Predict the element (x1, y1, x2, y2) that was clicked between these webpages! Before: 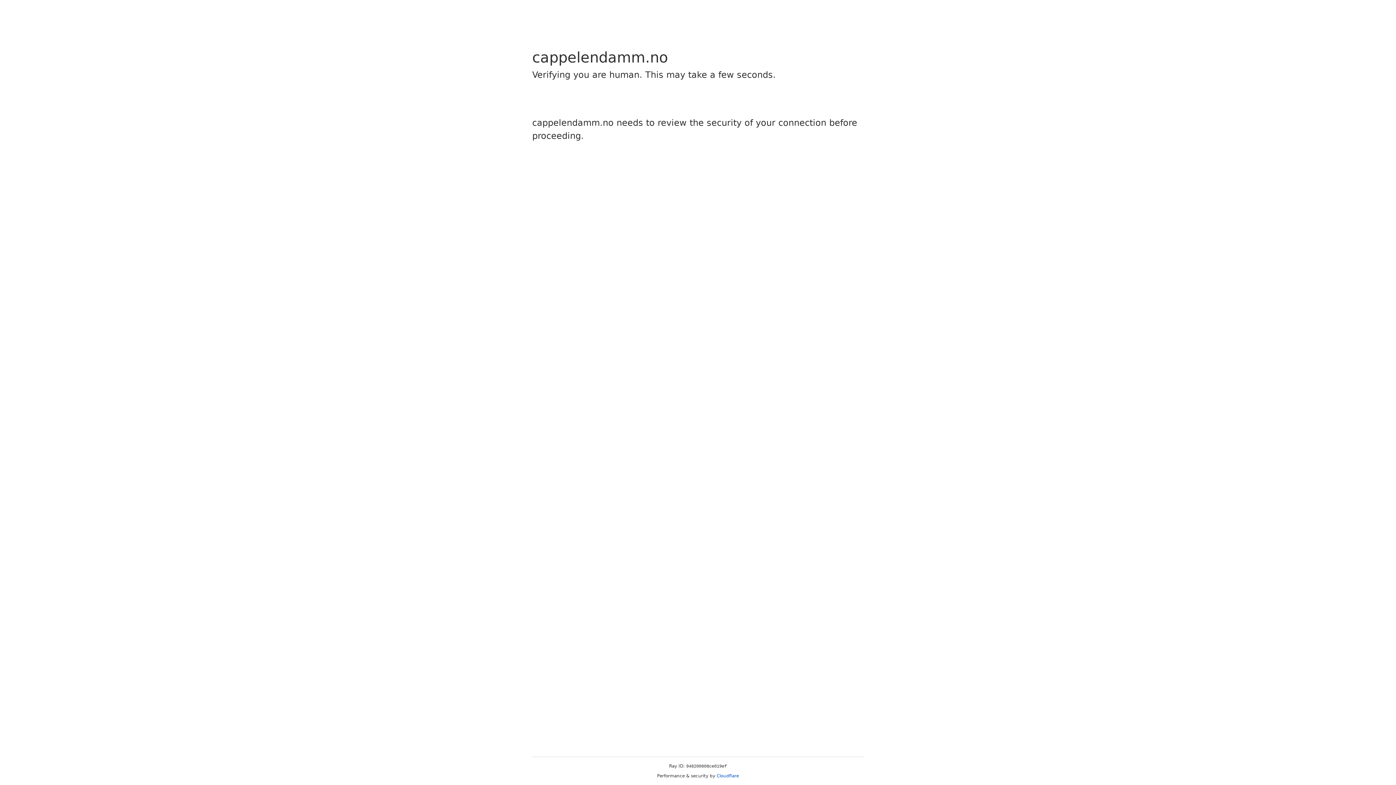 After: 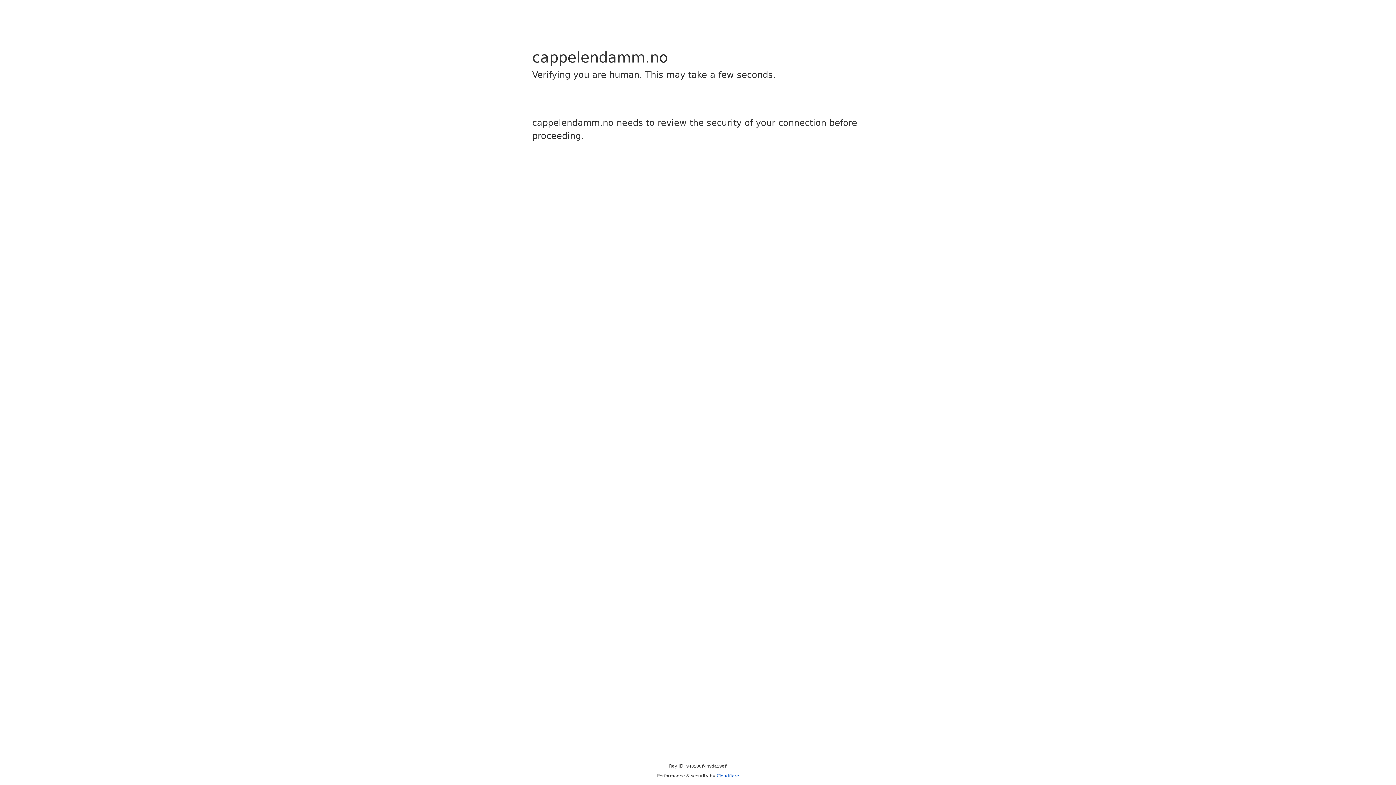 Action: bbox: (716, 773, 739, 778) label: Cloudflare